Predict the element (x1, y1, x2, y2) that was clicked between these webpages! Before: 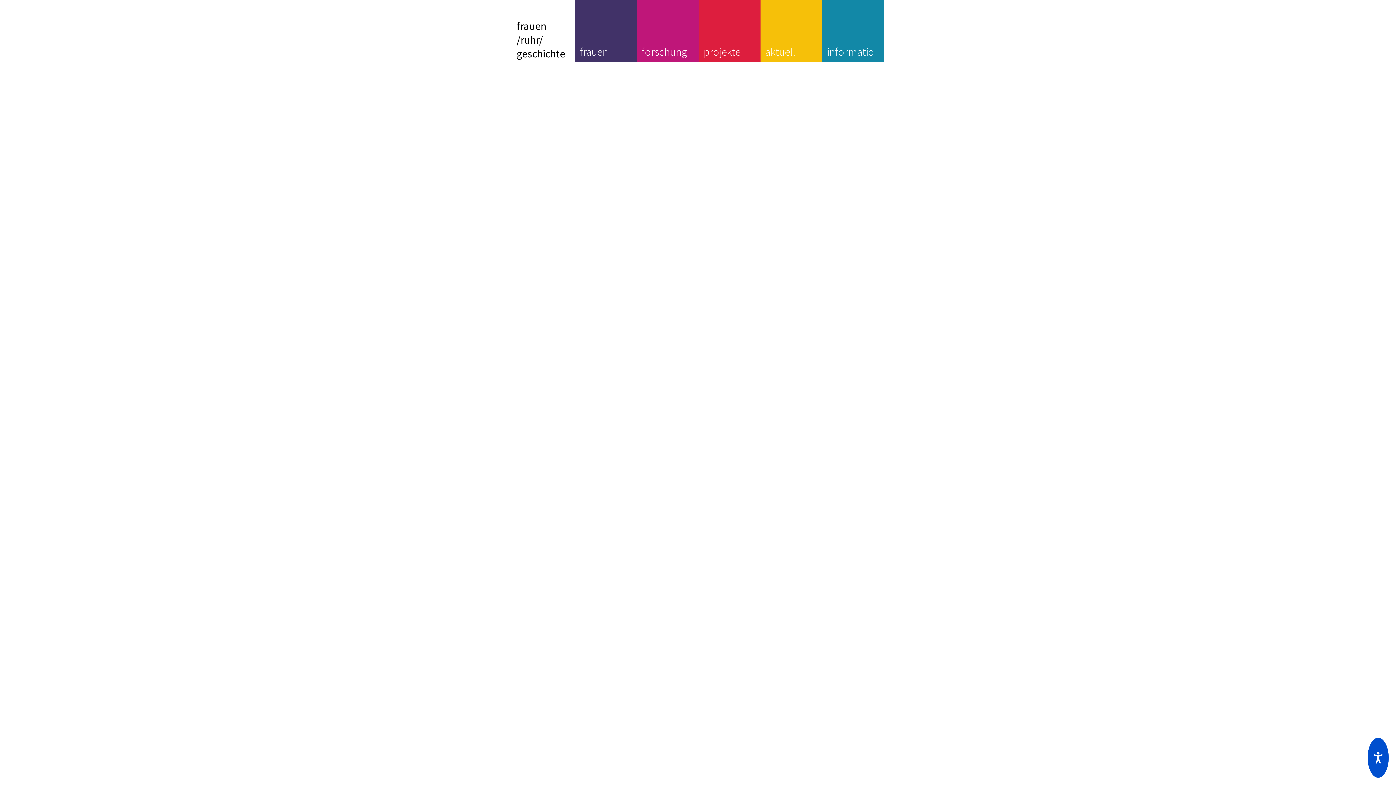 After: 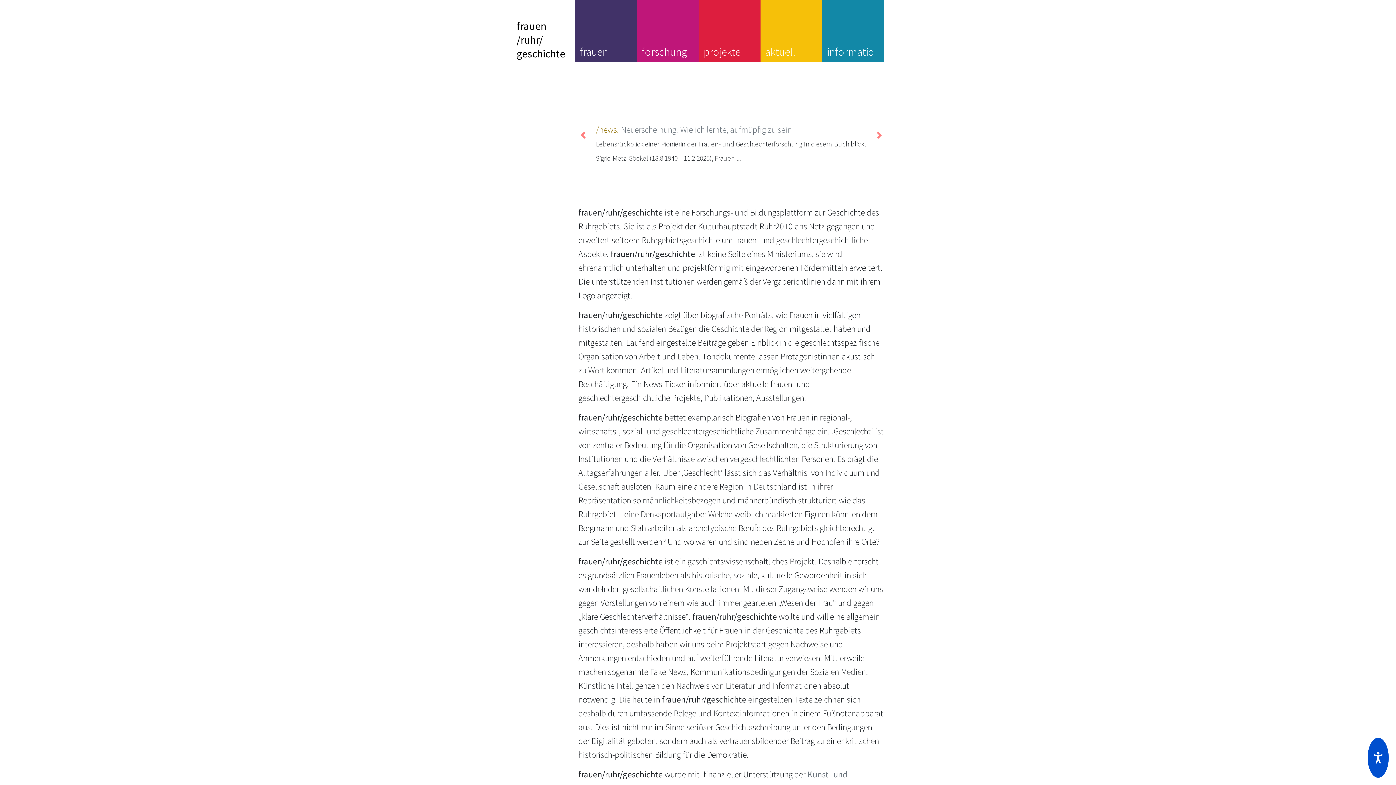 Action: label: frauen
/ruhr/
geschichte bbox: (512, 1, 575, 60)